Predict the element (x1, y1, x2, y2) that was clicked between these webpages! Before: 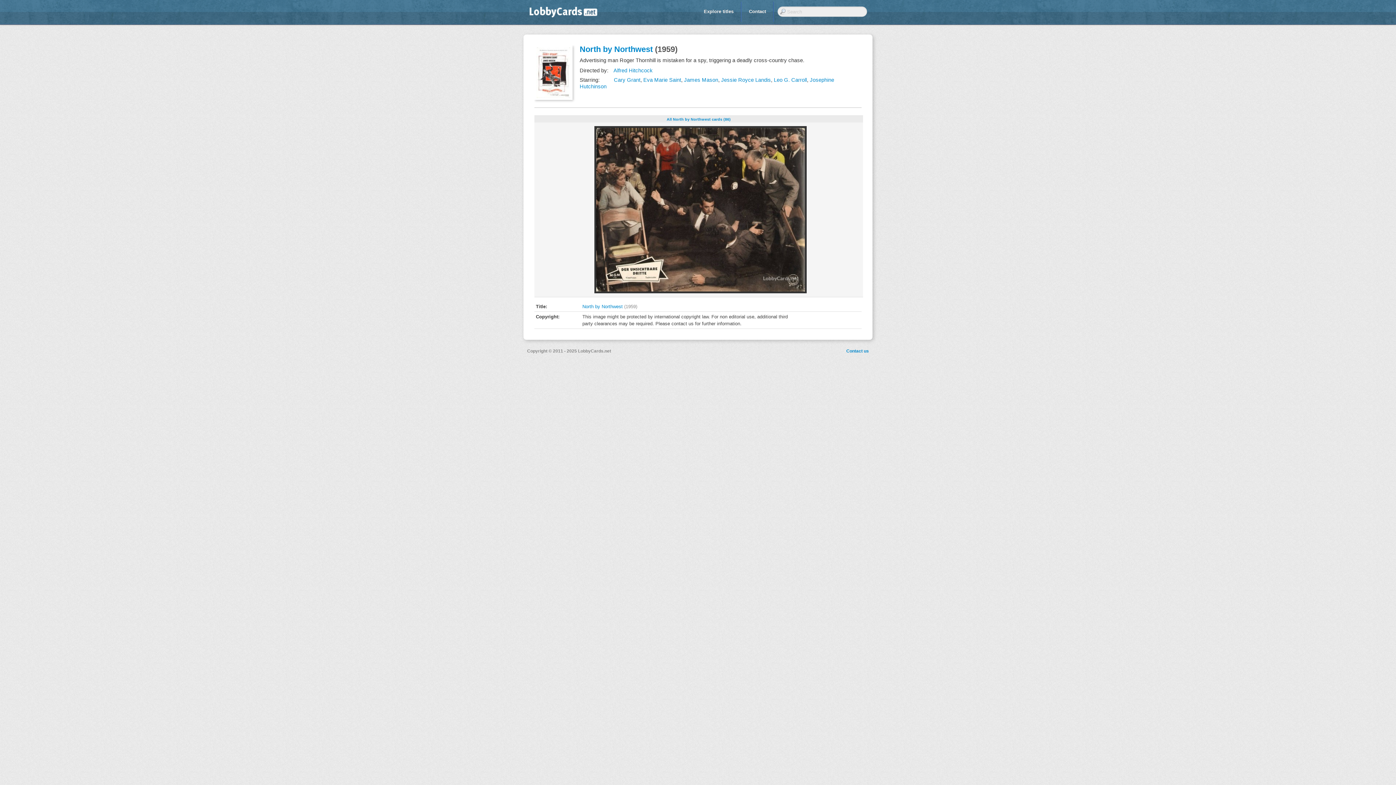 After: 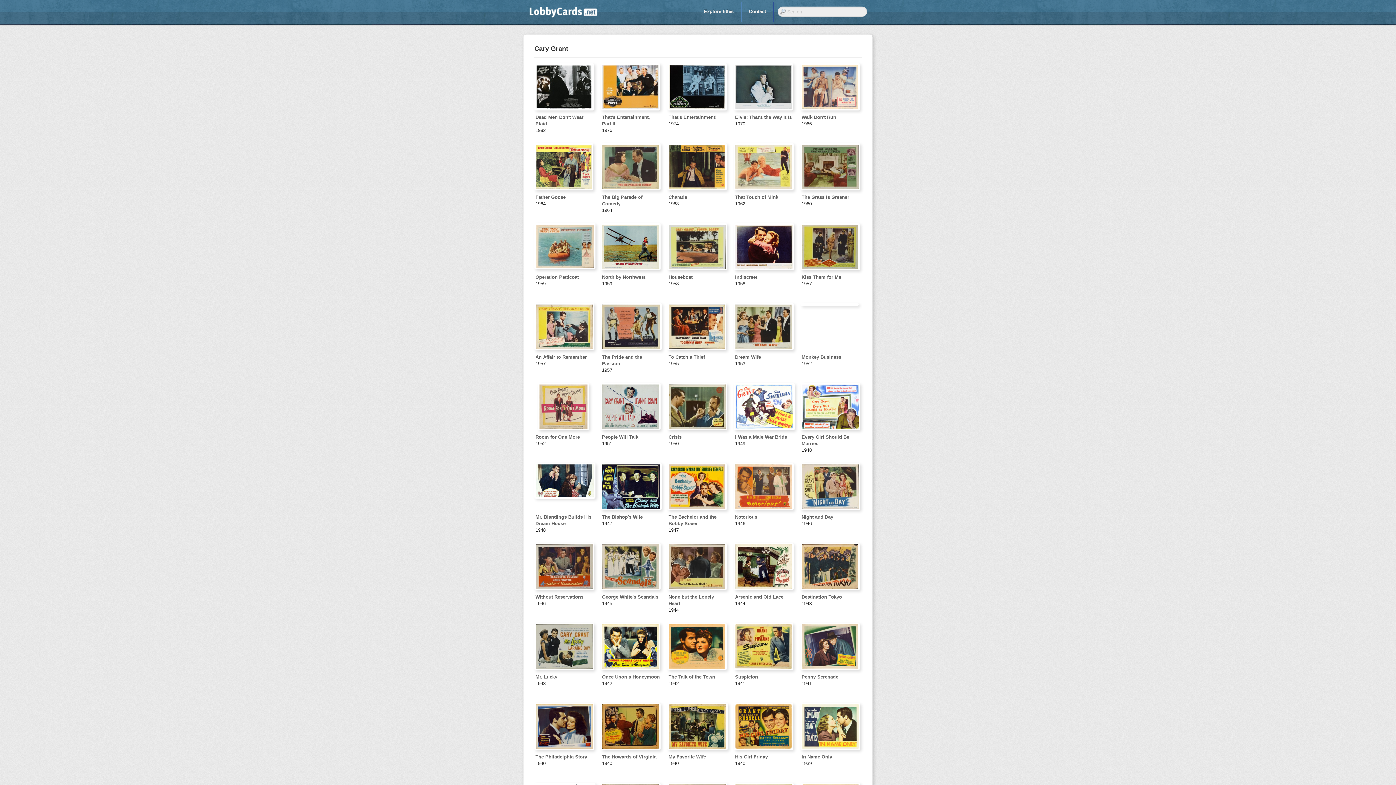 Action: label: Cary Grant bbox: (614, 77, 640, 82)